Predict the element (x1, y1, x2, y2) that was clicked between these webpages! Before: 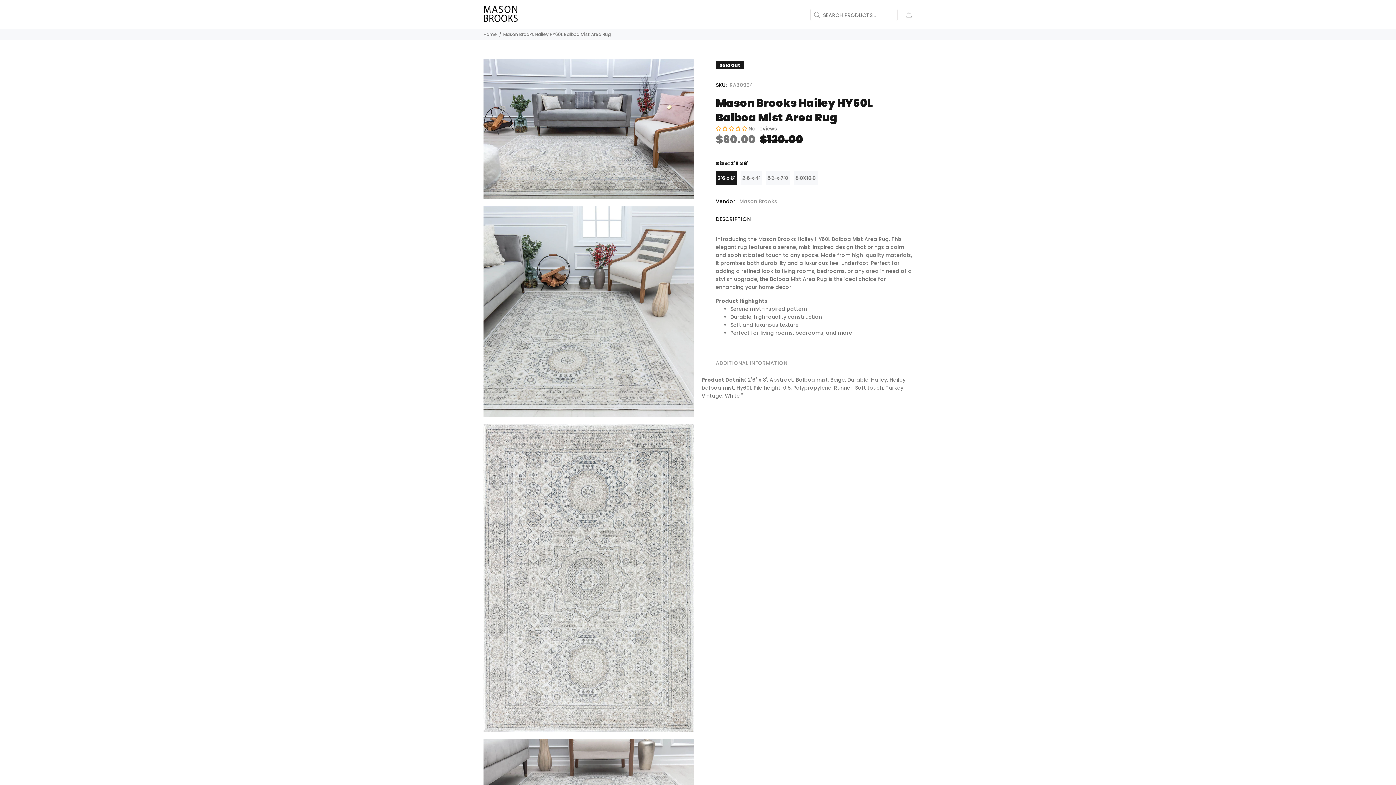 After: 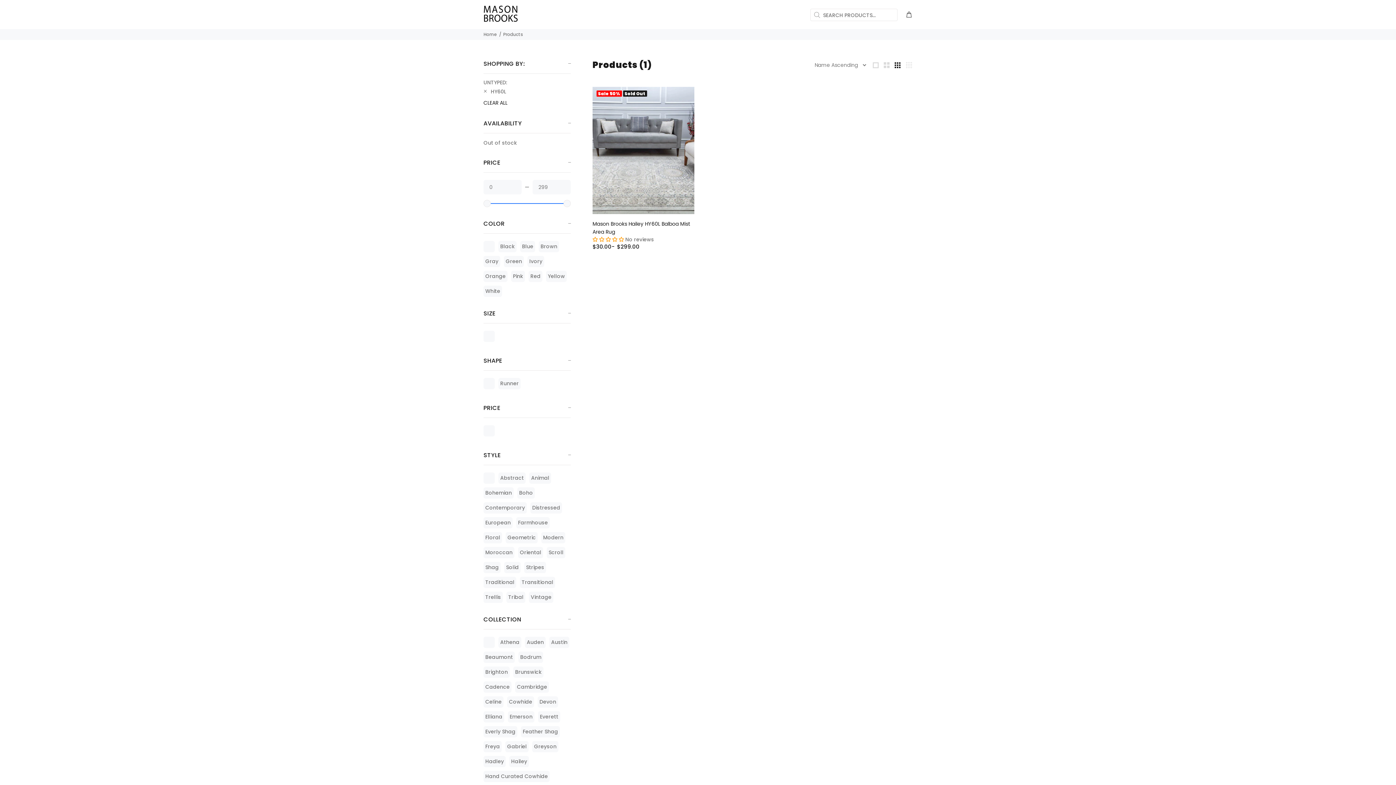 Action: label: Hy60l bbox: (736, 384, 751, 391)